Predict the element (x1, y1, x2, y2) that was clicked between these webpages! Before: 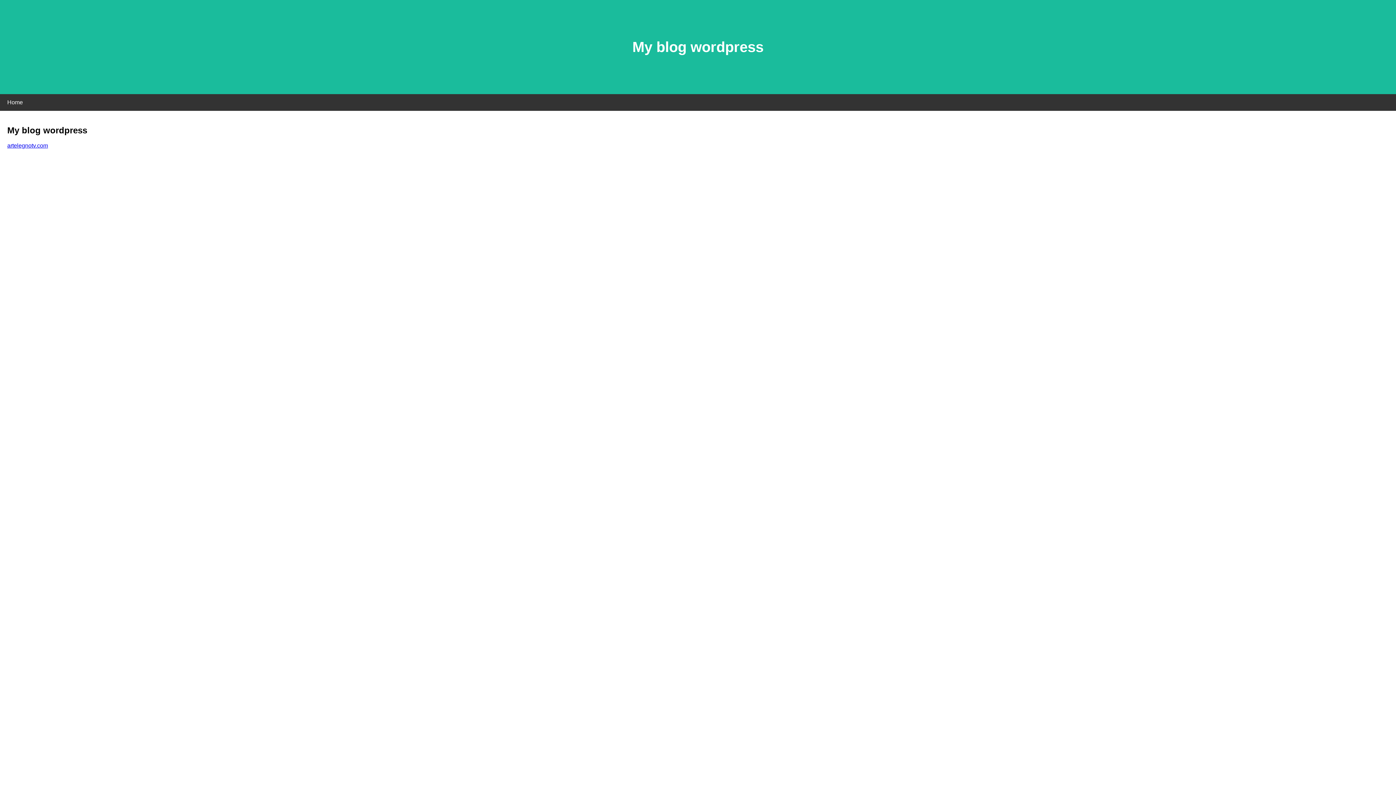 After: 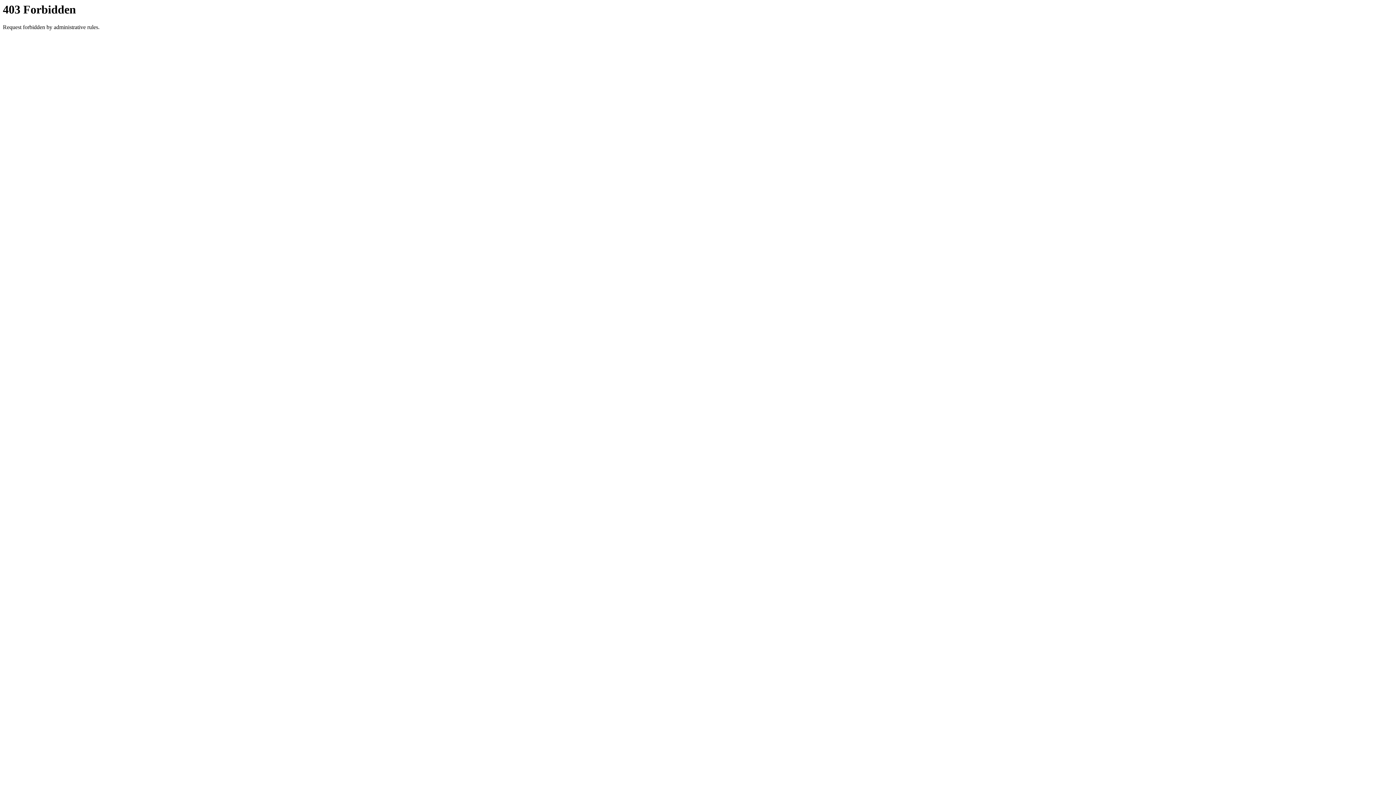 Action: label: artelegnotv.com bbox: (7, 142, 48, 148)